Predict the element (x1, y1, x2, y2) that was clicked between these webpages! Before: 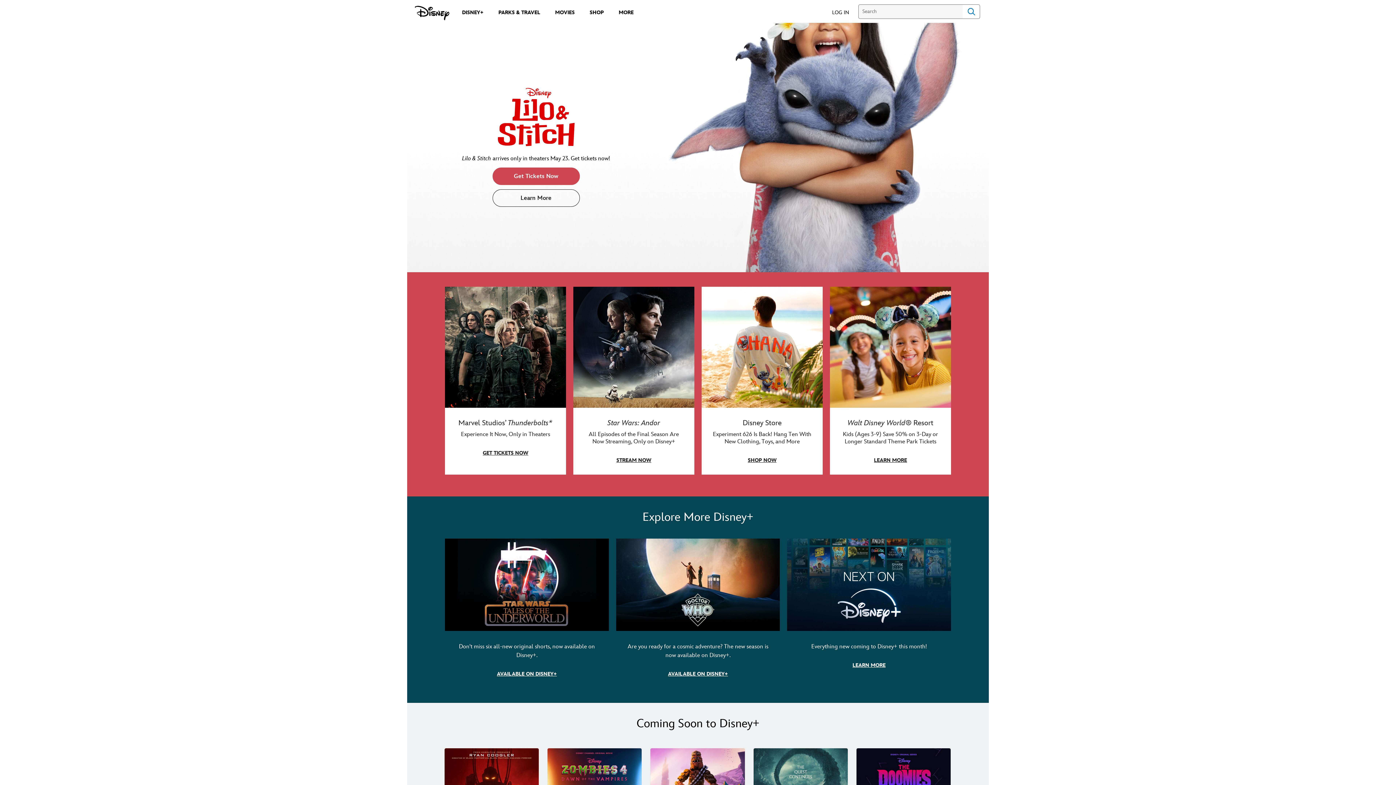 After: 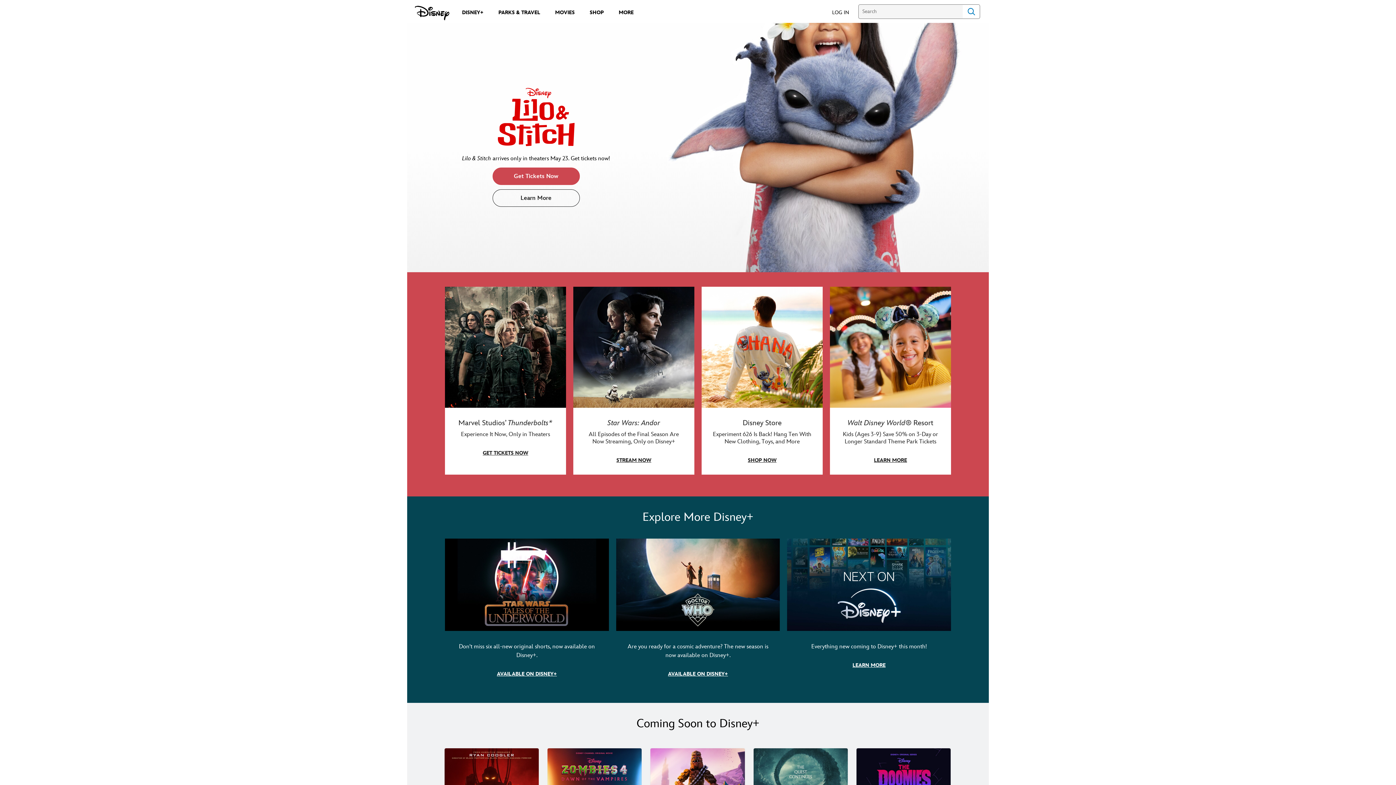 Action: bbox: (616, 538, 780, 688) label: item 2 of 3, Doctor Who | Wide shot image featuring Ncuti Gatwa as the Doctor, Varada Sethu as the new companion, and the TARDIS, illuminated against a giant planet.,   Are you ready for a cosmic adventure? The new season is now available on Disney+.,  